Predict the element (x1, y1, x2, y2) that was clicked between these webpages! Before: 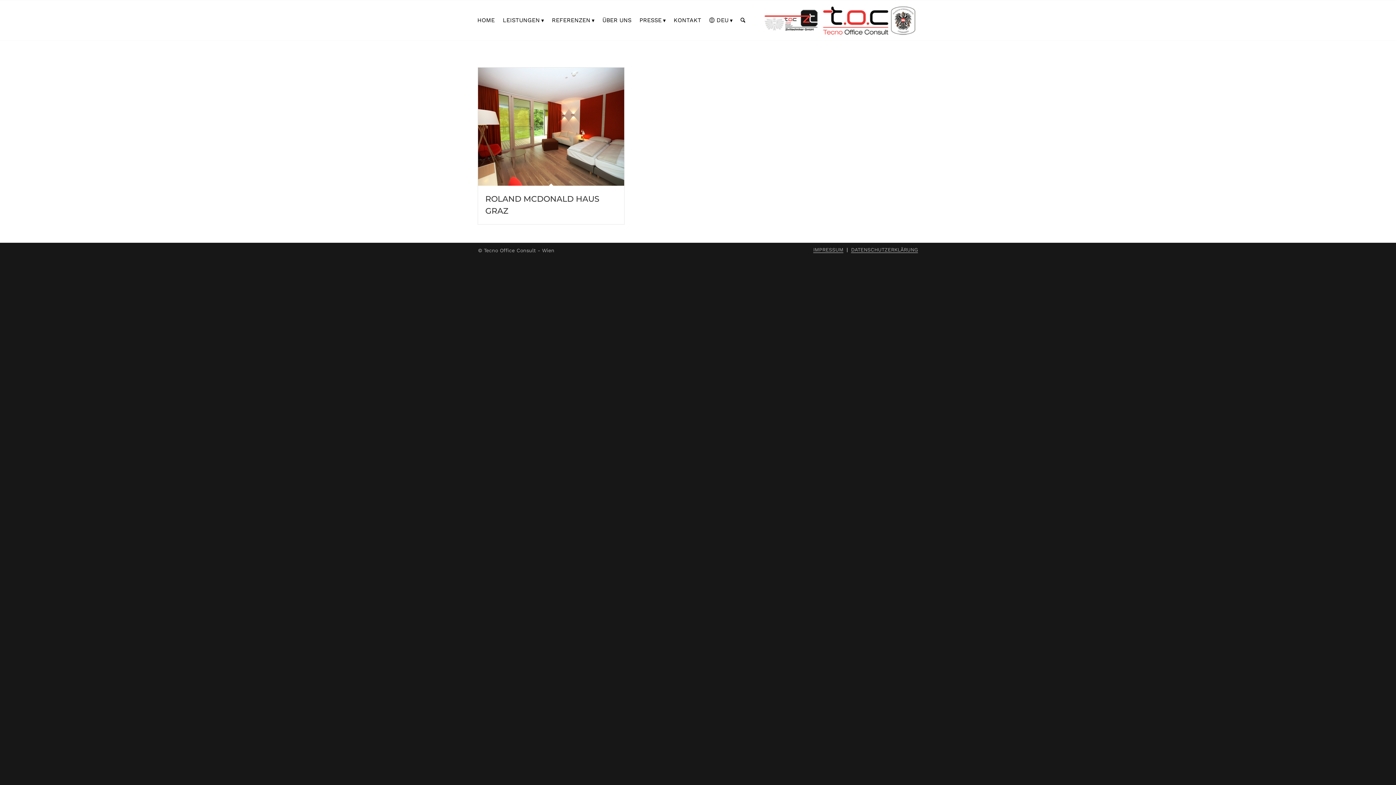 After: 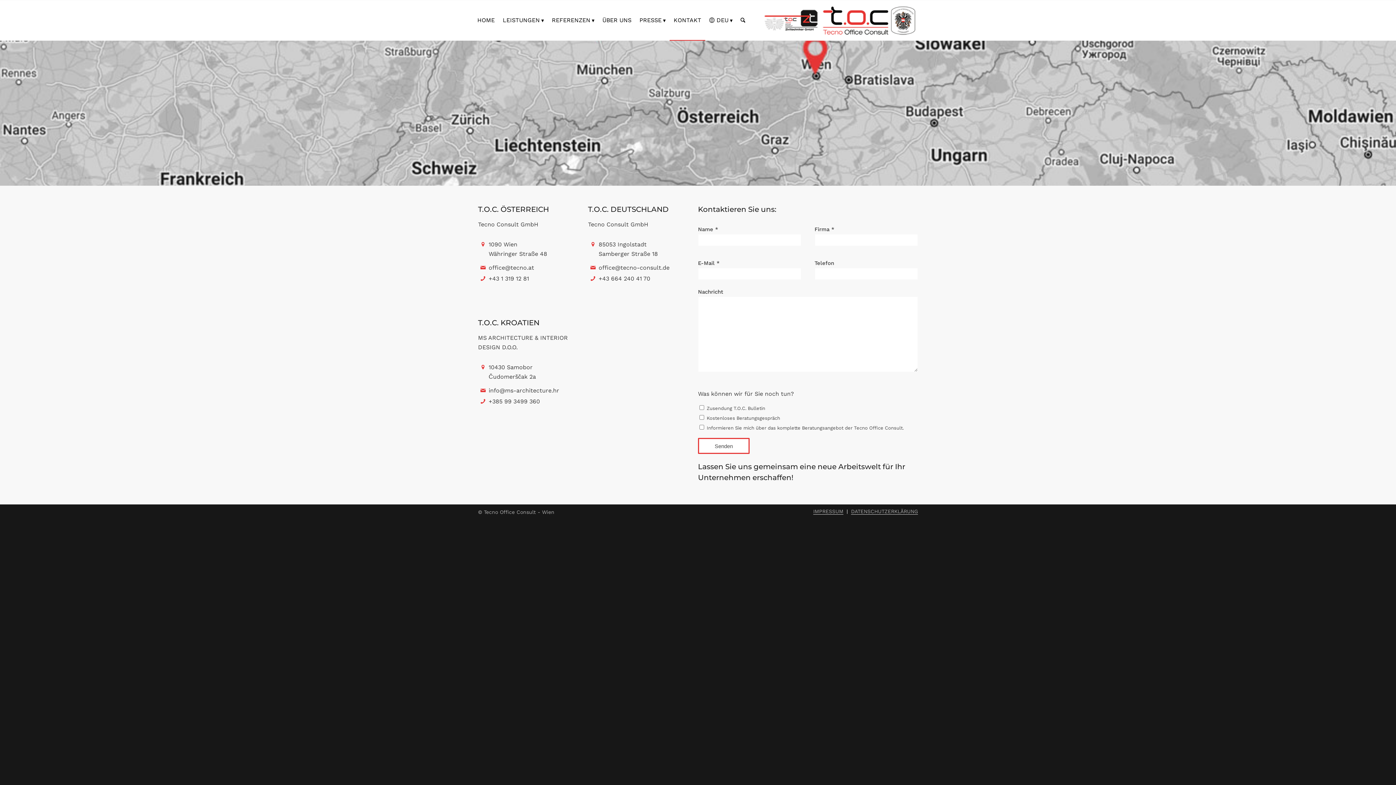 Action: label: KONTAKT bbox: (669, 0, 705, 40)